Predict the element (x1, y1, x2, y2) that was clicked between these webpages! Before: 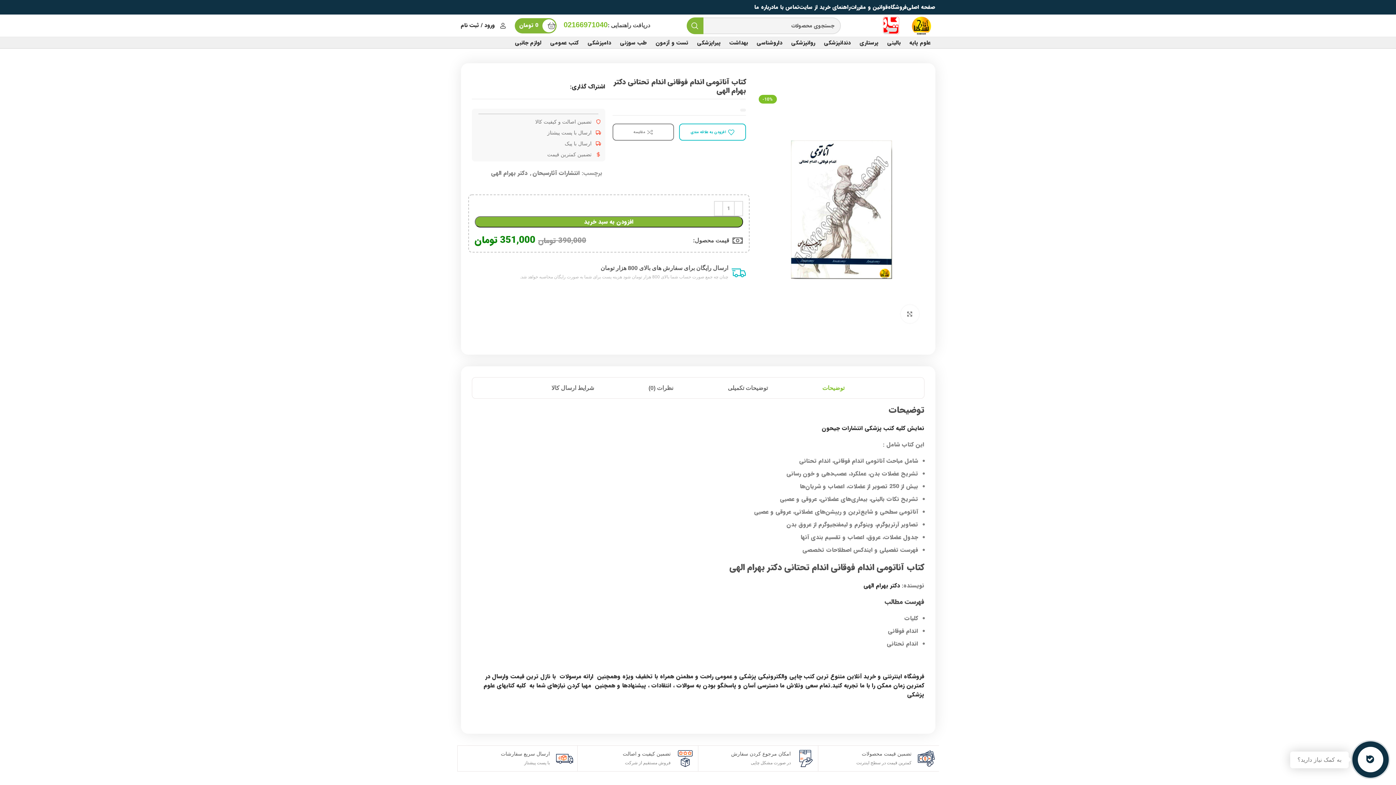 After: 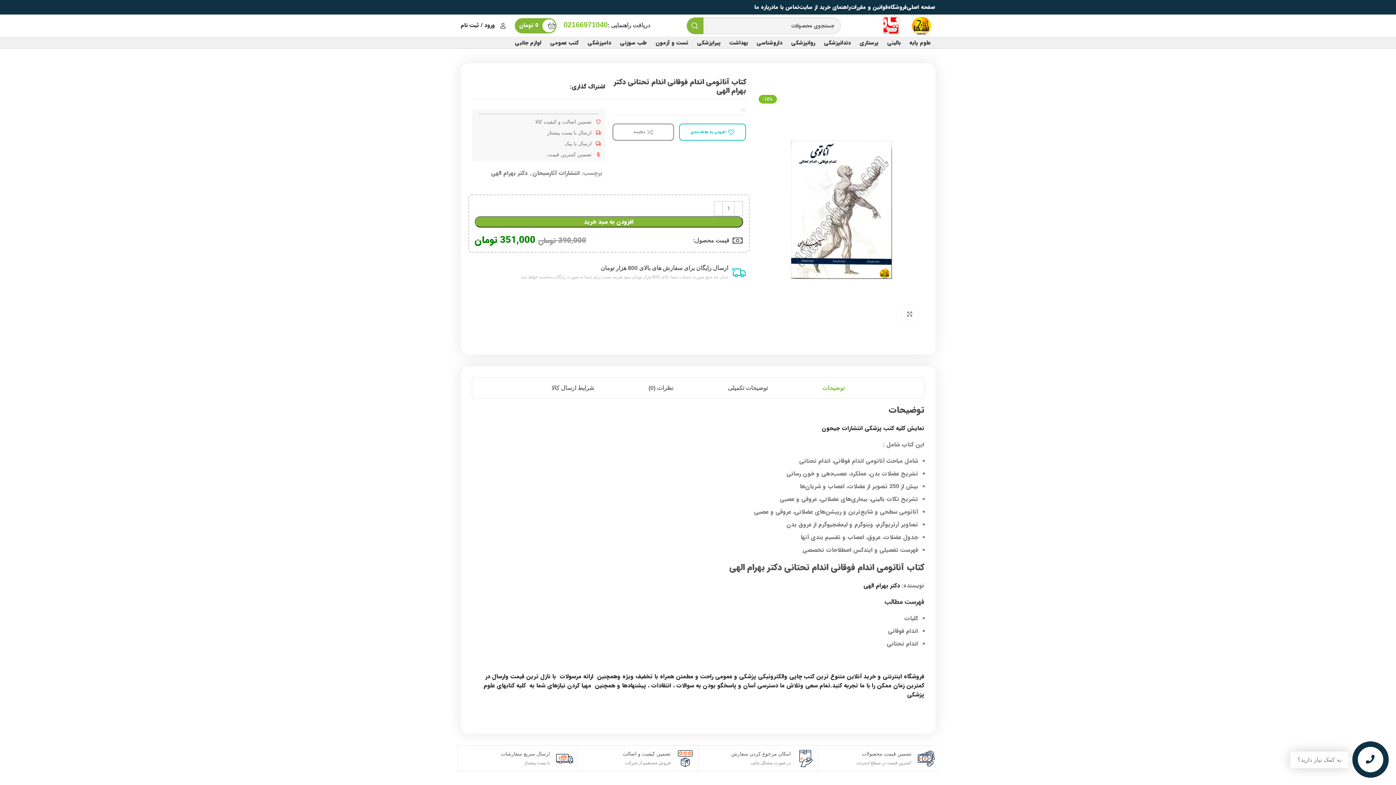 Action: label: لینک شبکه اجتماعی پینترست bbox: (460, 5, 465, 9)